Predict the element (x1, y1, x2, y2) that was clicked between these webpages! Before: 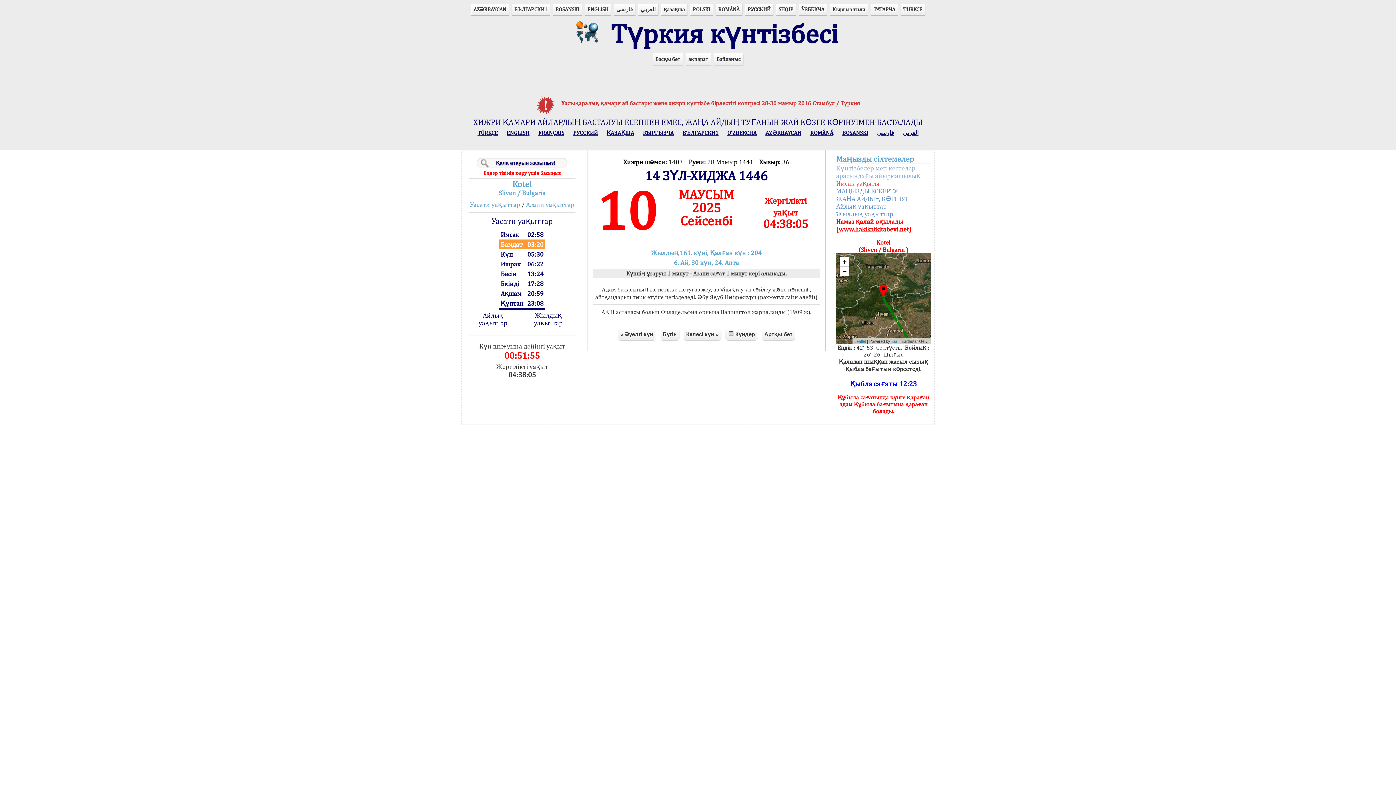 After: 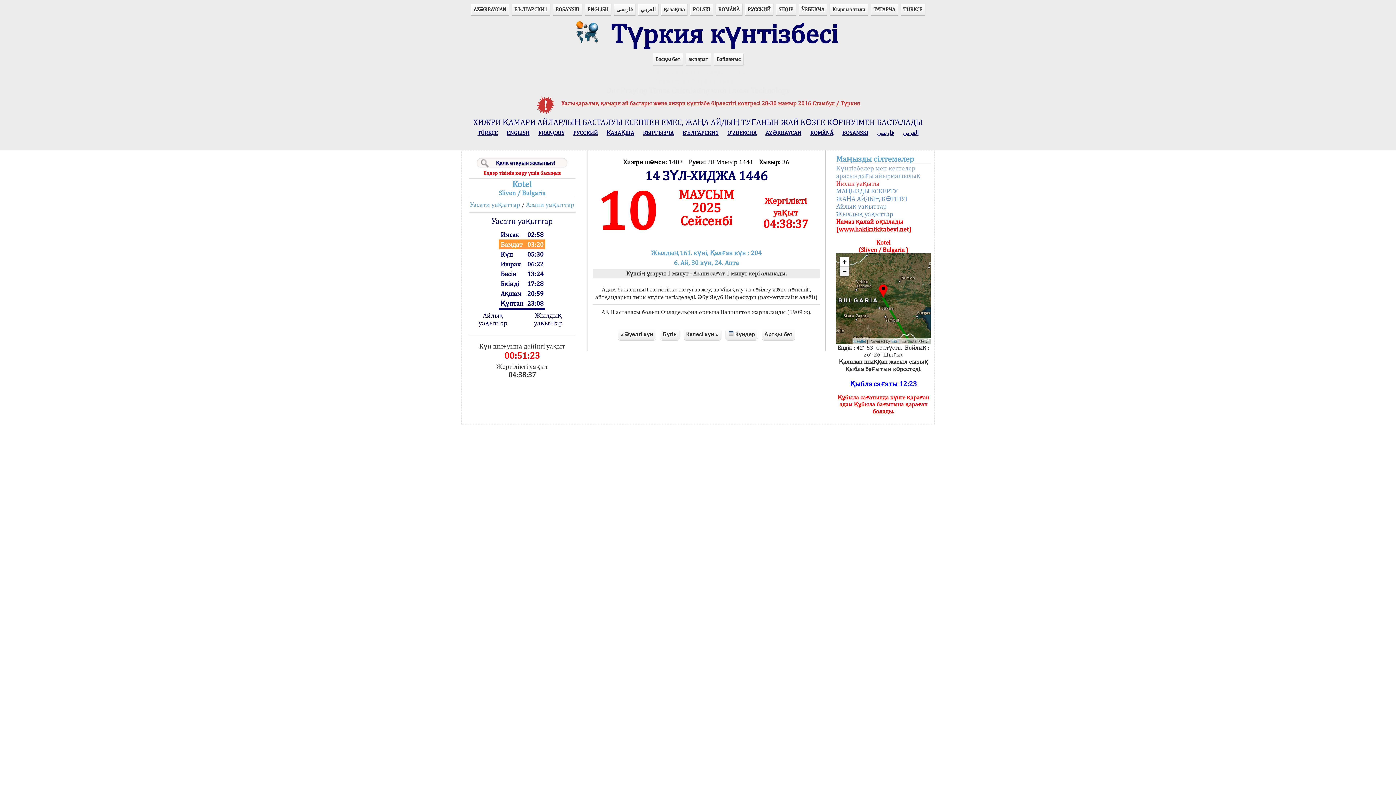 Action: label: Zoom out bbox: (840, 266, 849, 276)